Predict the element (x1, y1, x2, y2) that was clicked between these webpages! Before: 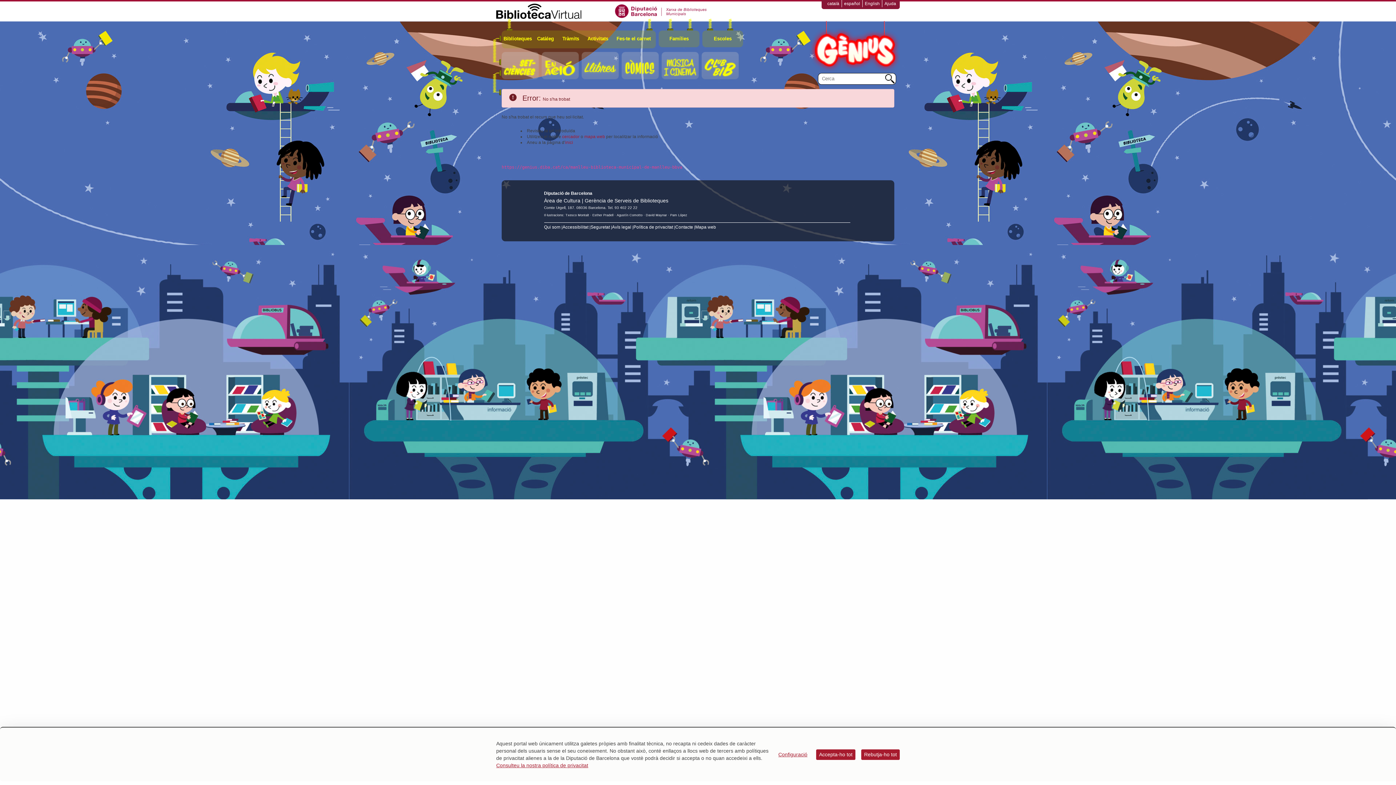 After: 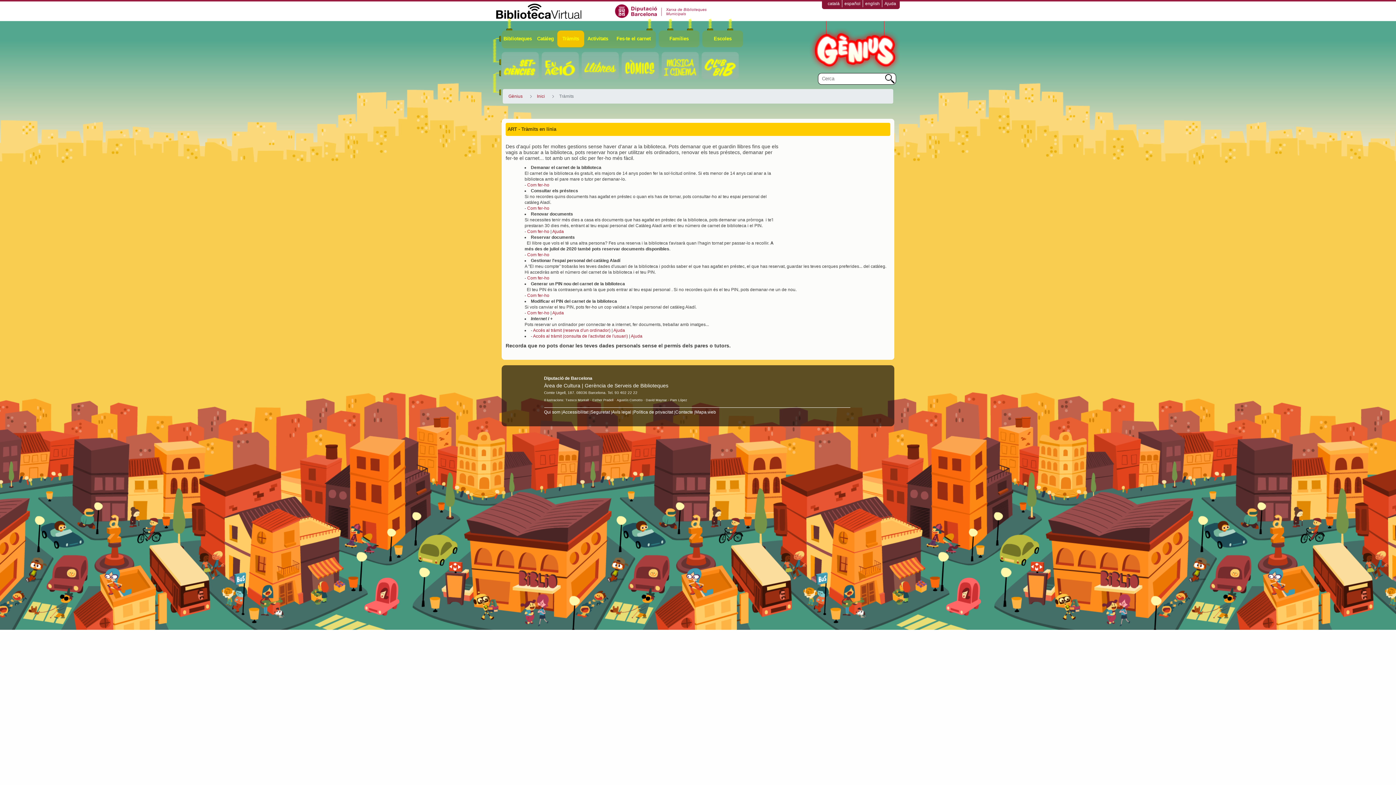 Action: label: Tràmits bbox: (557, 30, 584, 47)